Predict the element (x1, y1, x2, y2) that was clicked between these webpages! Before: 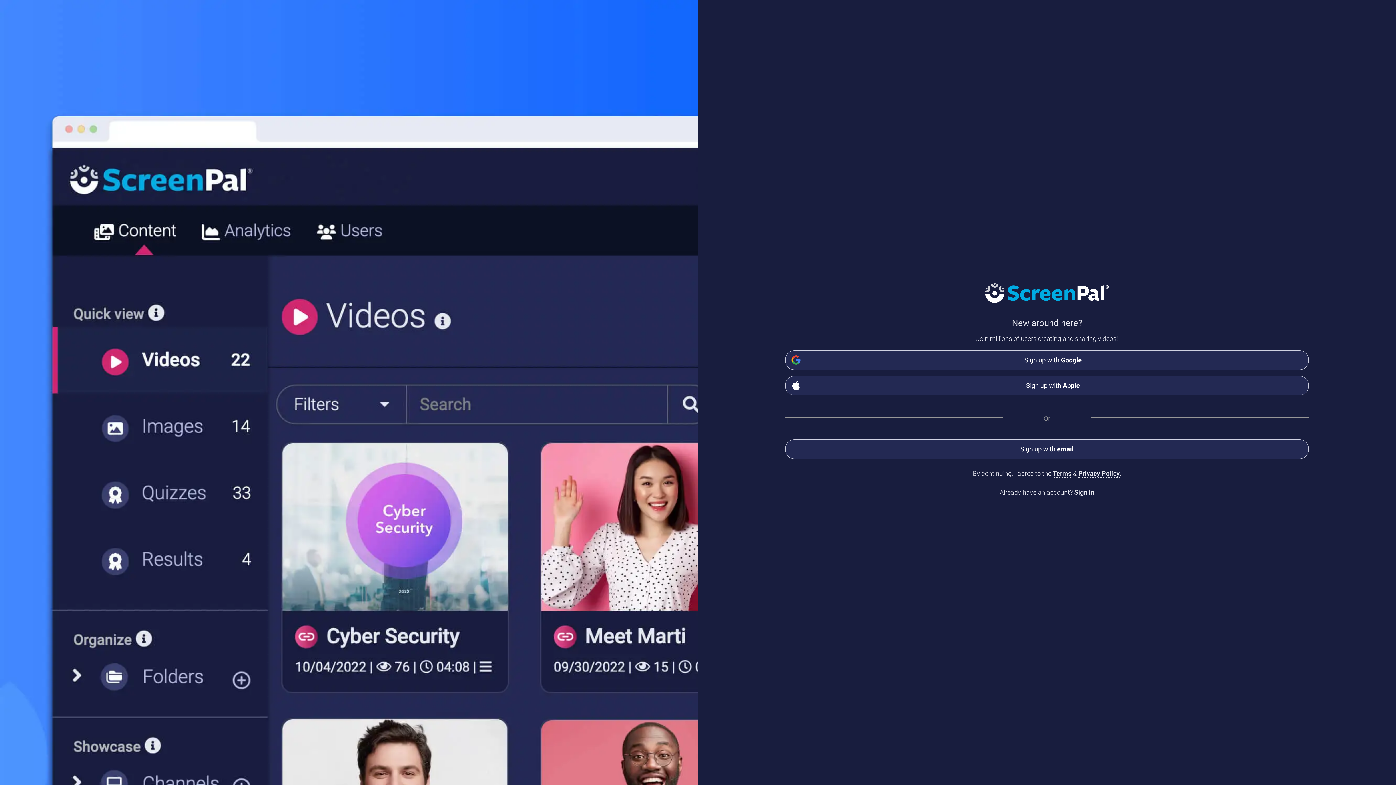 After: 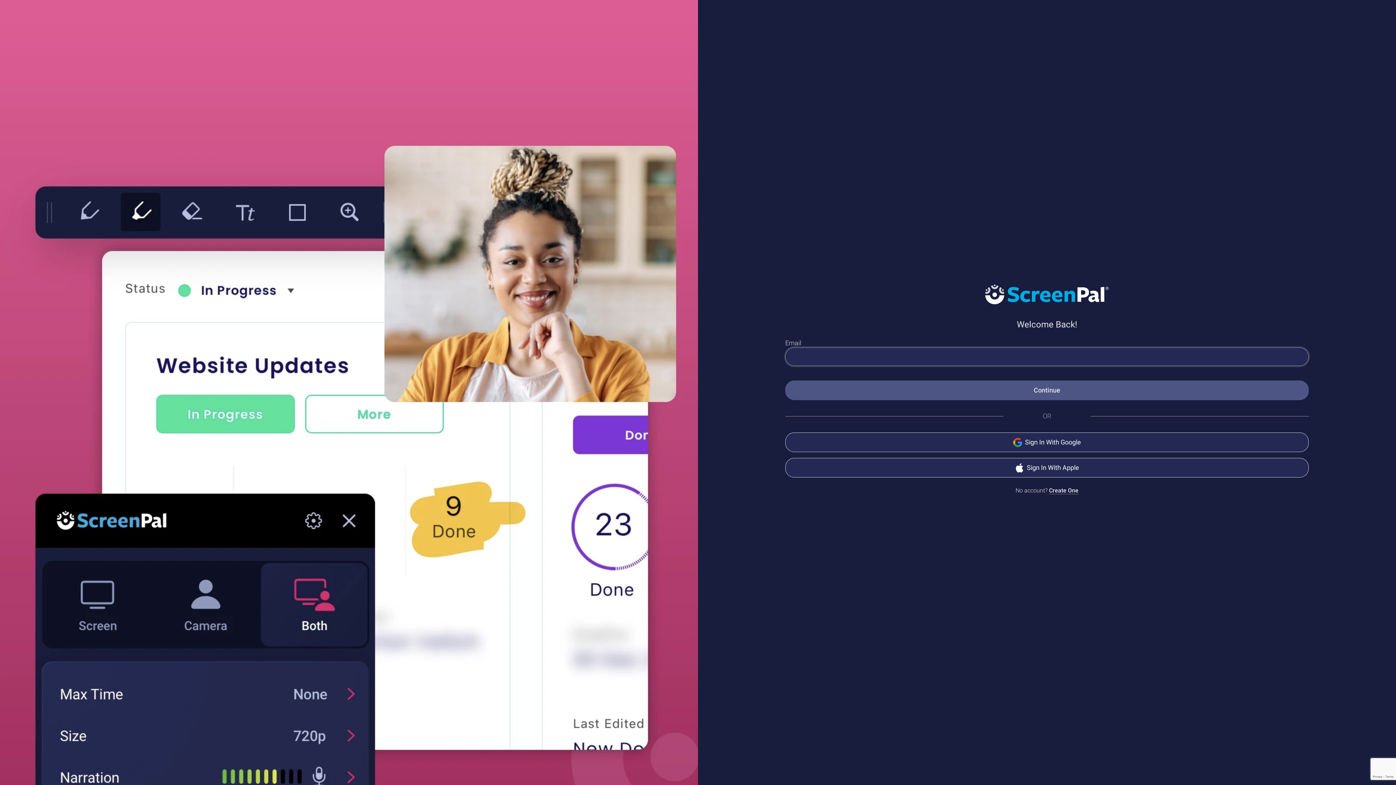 Action: label: Sign in bbox: (1074, 488, 1094, 496)